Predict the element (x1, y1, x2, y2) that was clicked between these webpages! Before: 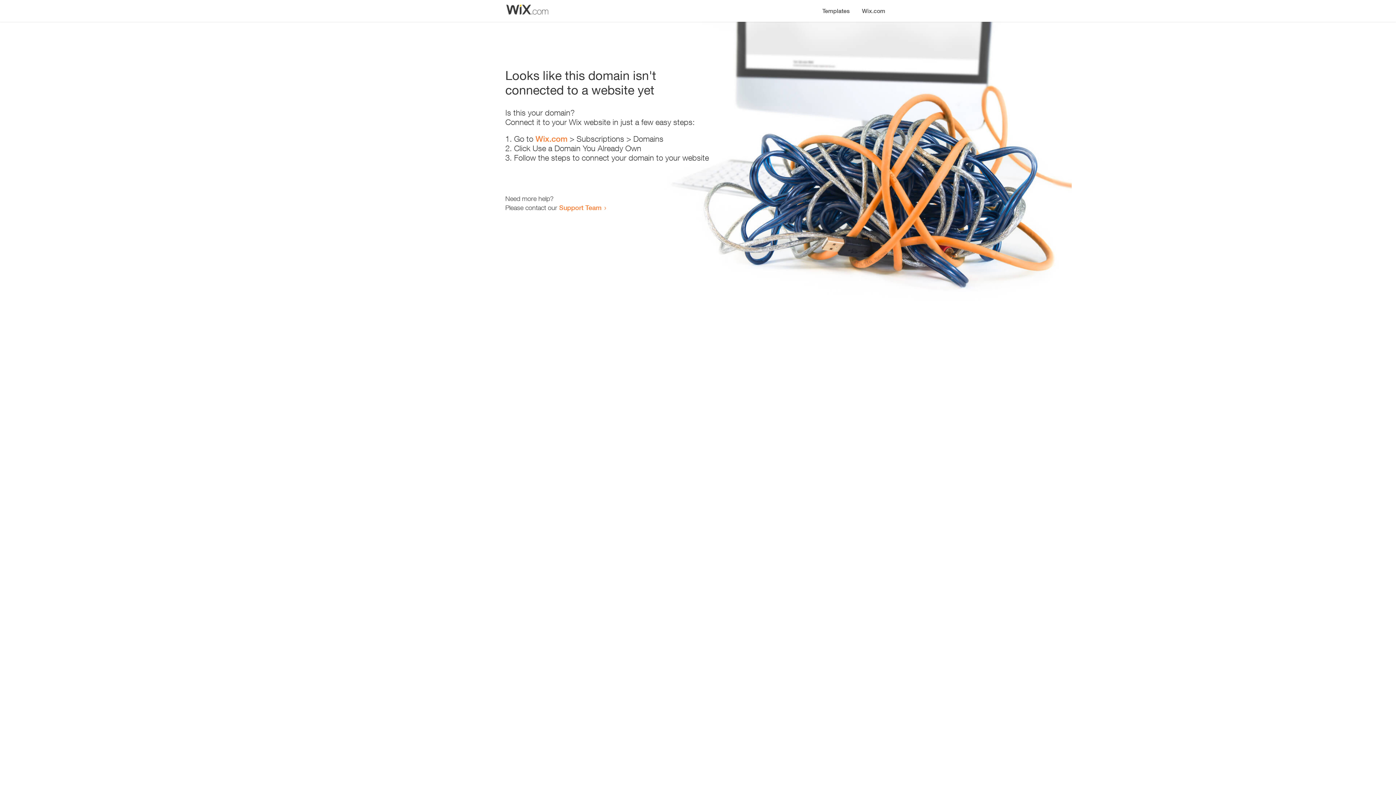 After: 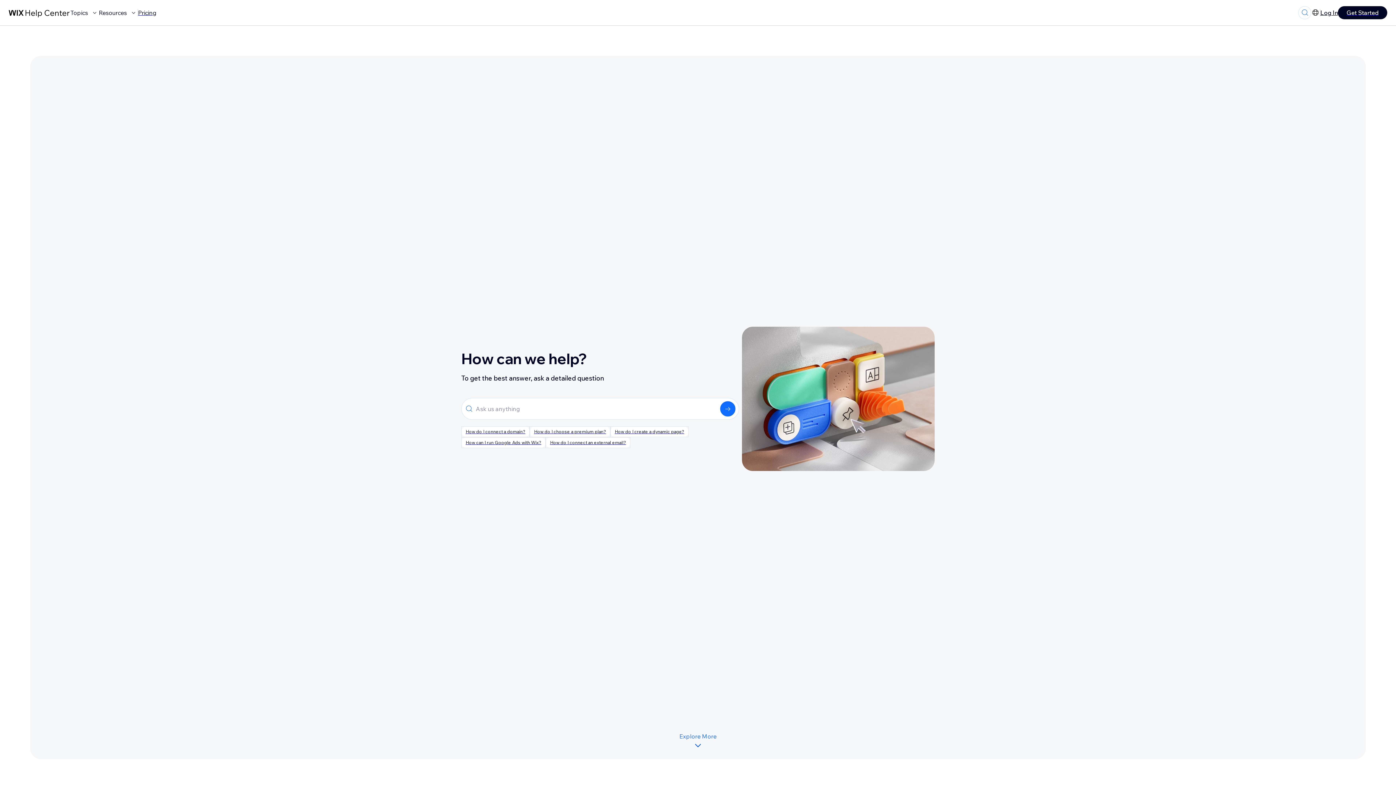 Action: bbox: (559, 203, 601, 211) label: Support Team